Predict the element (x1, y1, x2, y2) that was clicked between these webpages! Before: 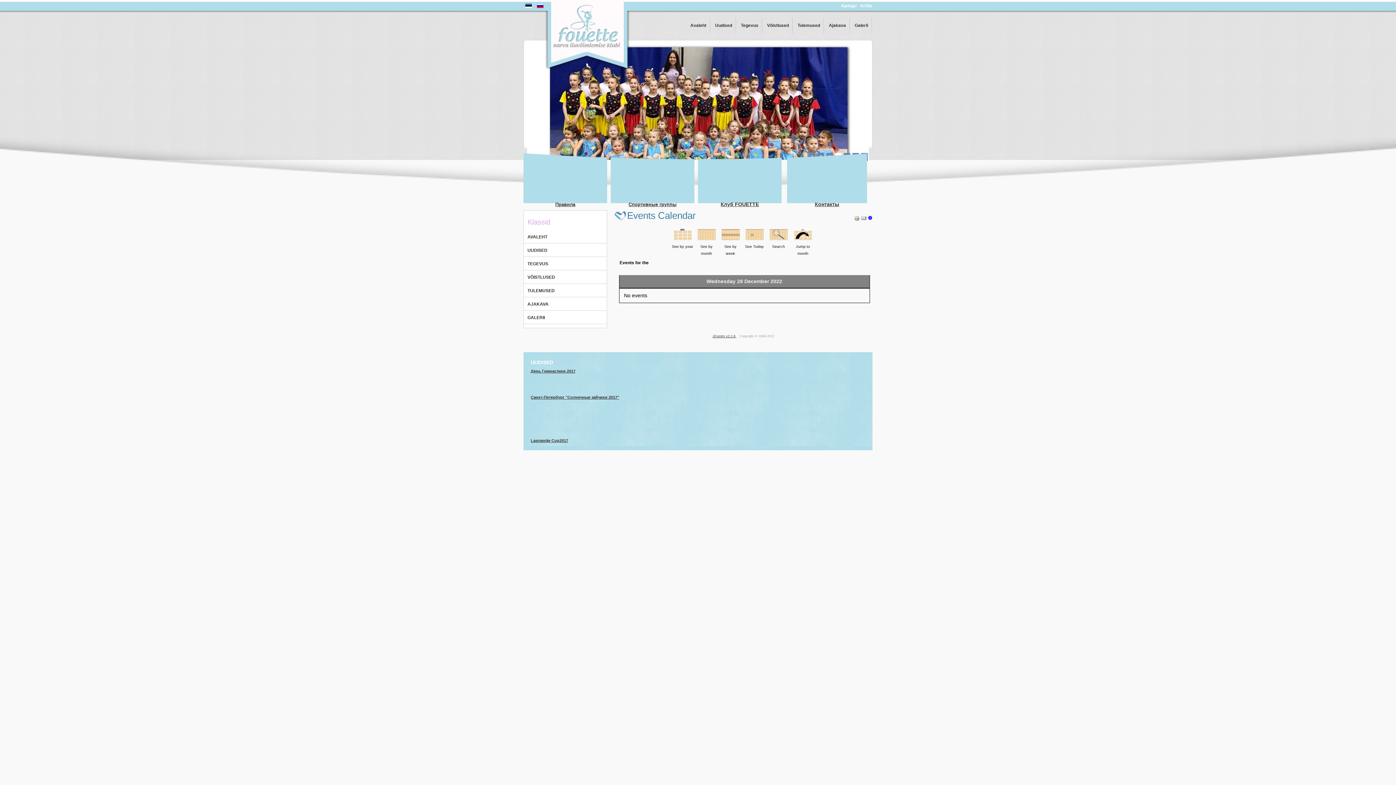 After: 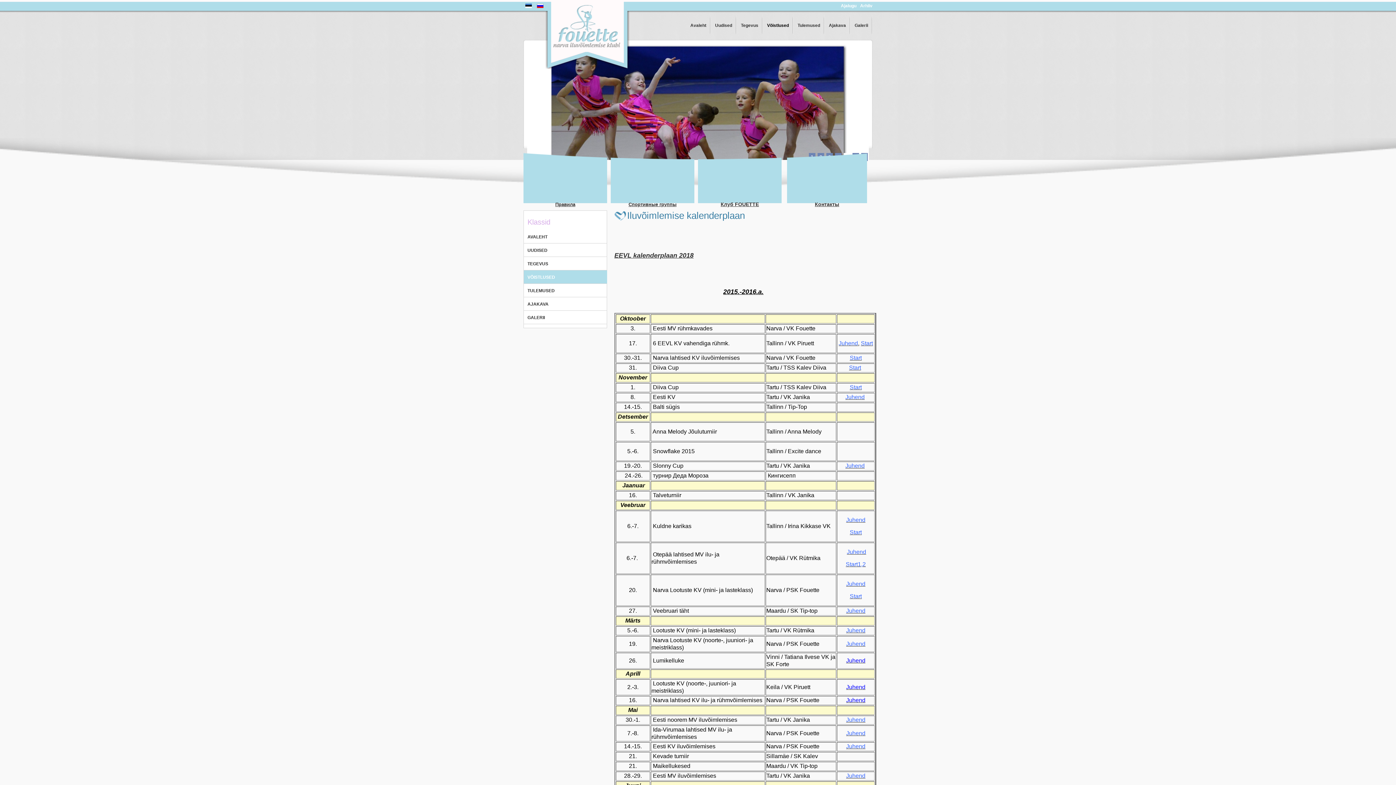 Action: label: VÕISTLUSED bbox: (527, 274, 555, 280)